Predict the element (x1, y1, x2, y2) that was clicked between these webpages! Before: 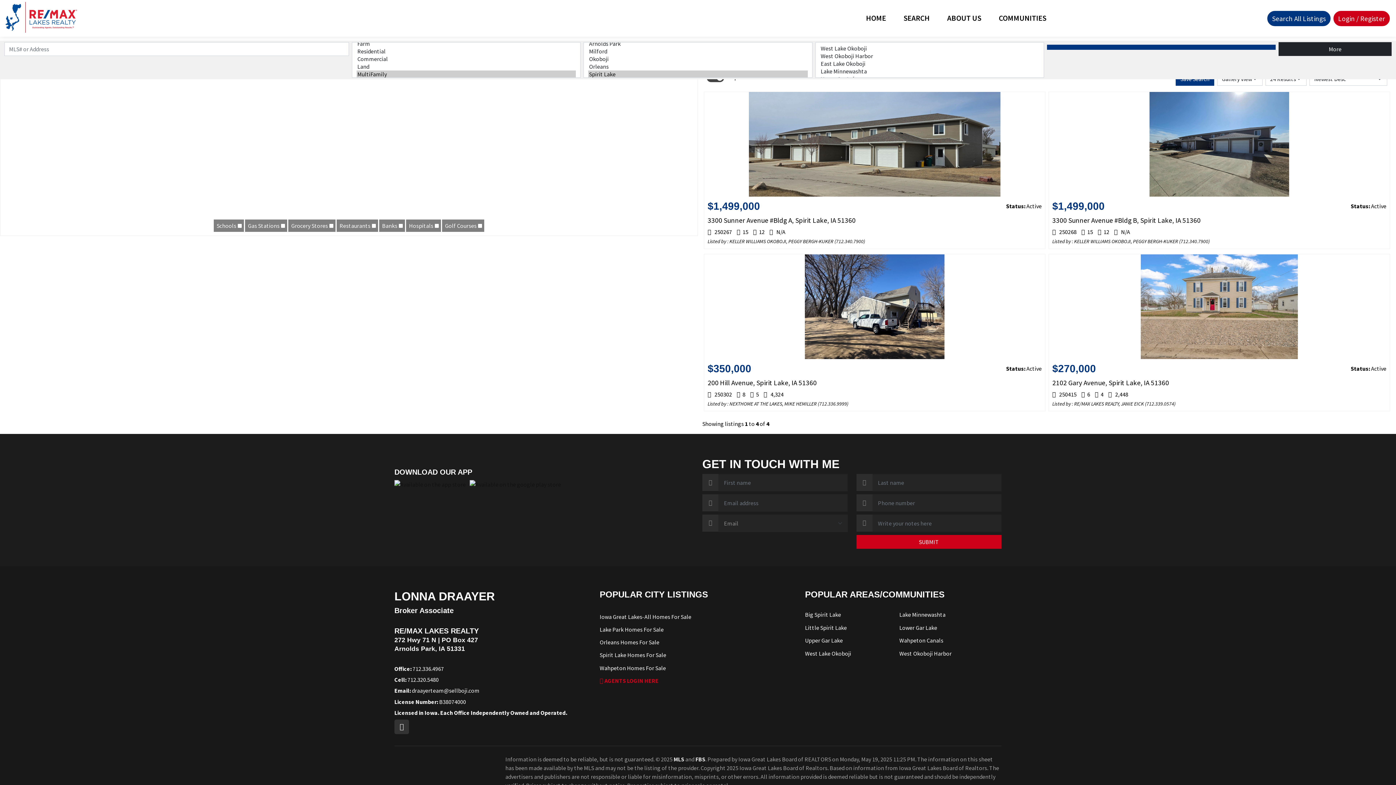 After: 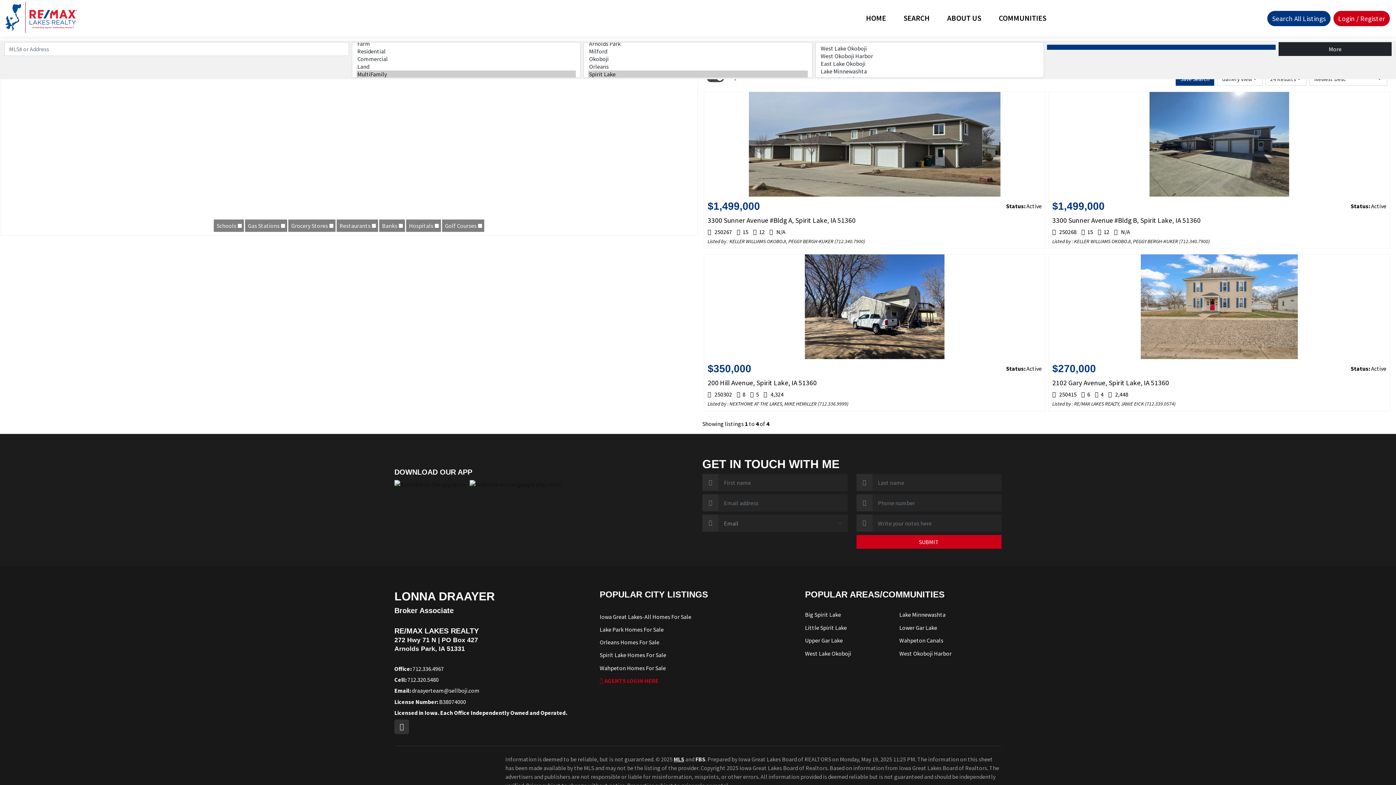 Action: bbox: (673, 755, 684, 763) label: MLS